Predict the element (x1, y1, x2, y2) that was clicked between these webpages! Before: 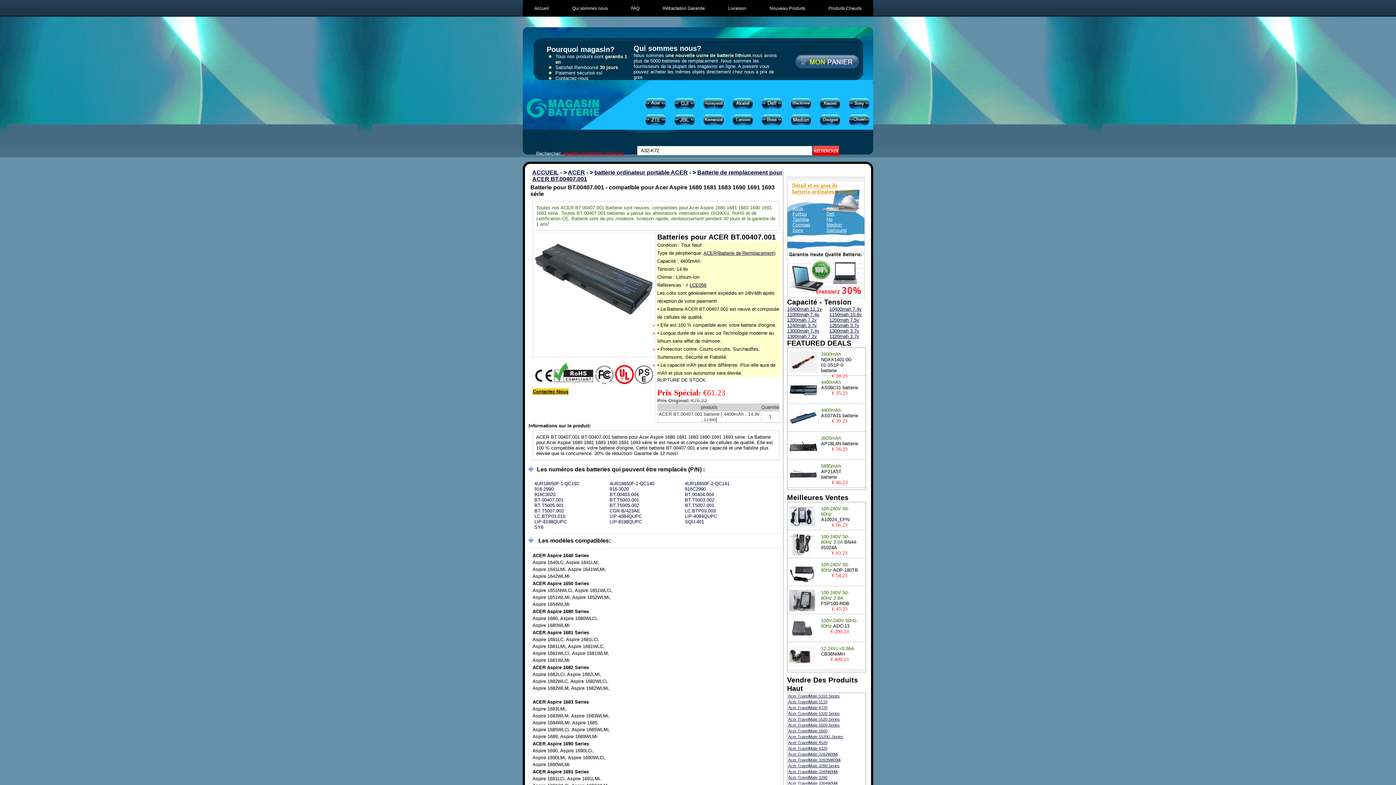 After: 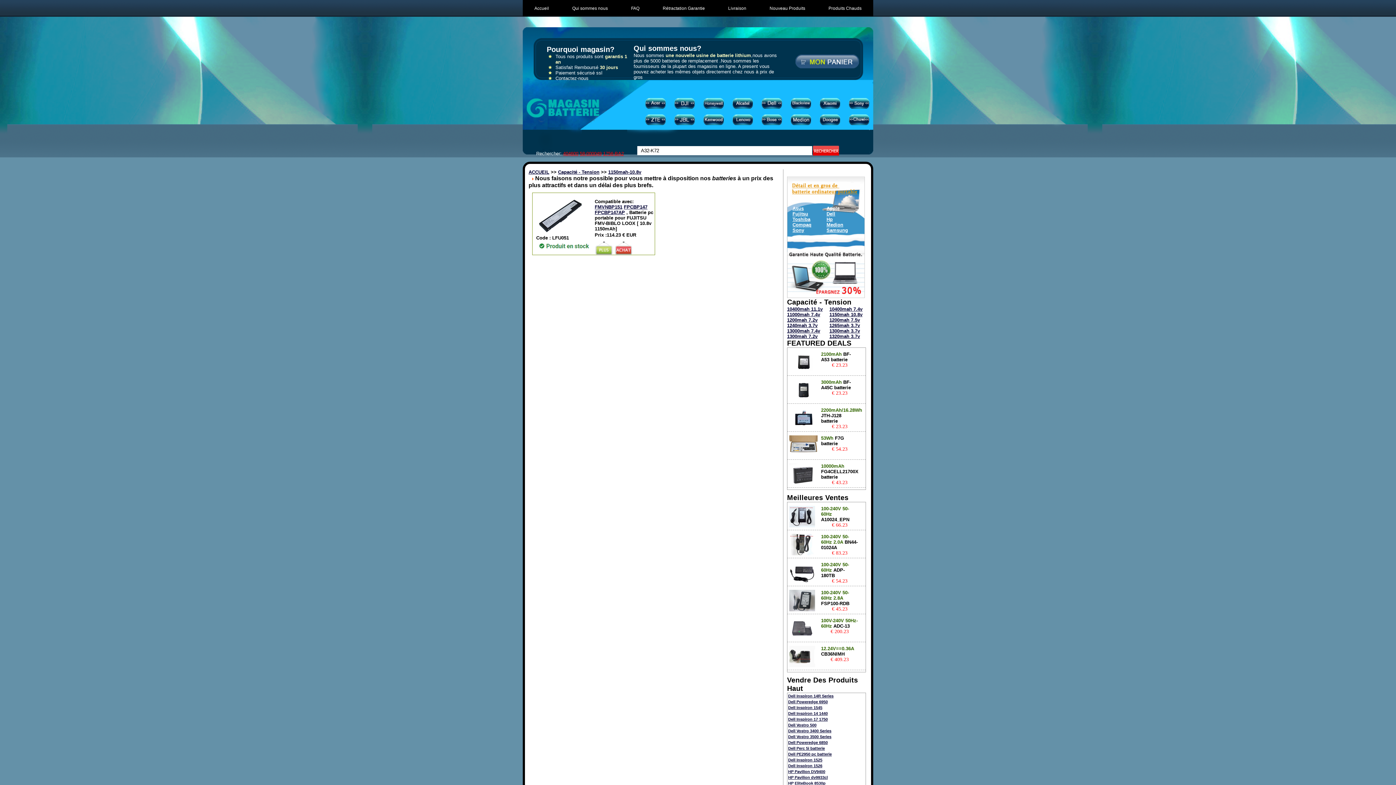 Action: bbox: (829, 312, 862, 317) label: 1150mah 10.8v